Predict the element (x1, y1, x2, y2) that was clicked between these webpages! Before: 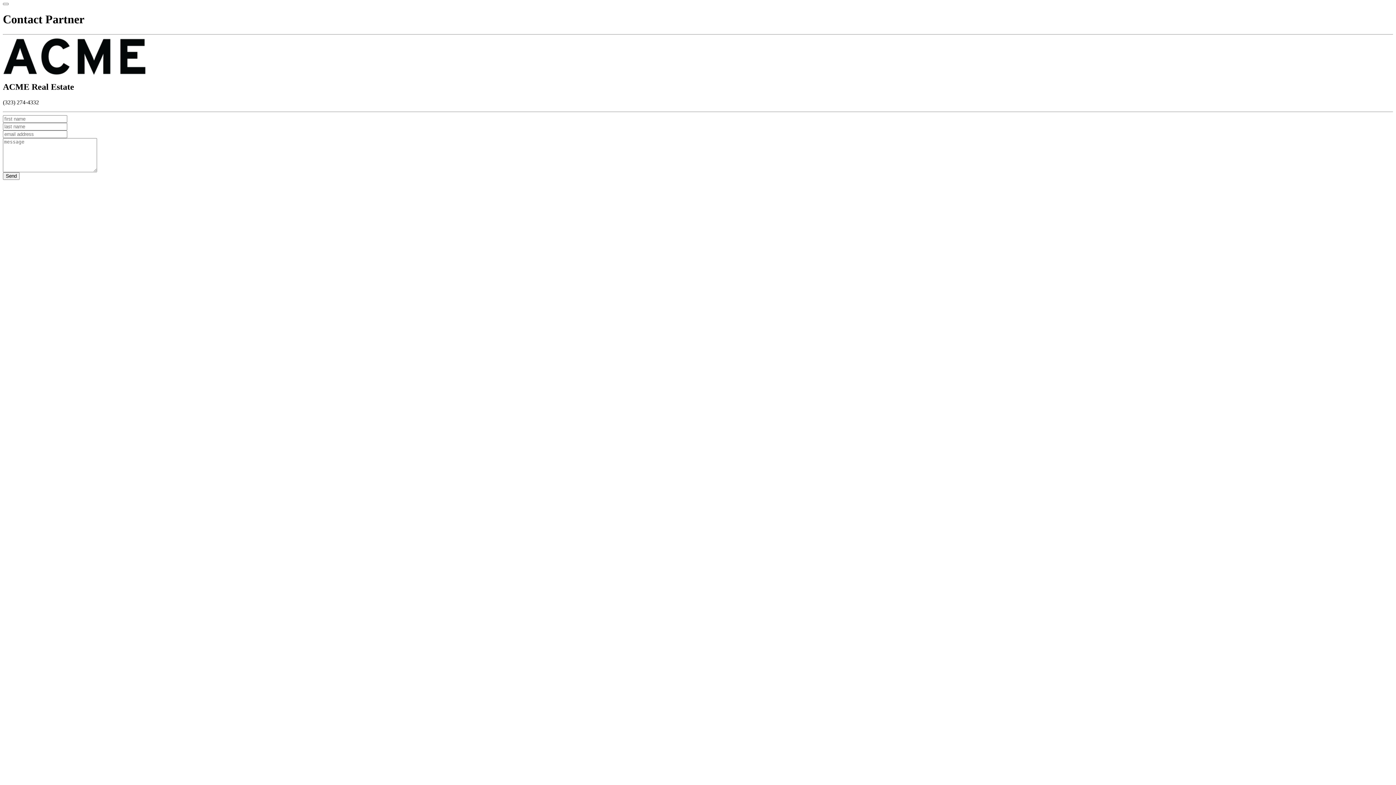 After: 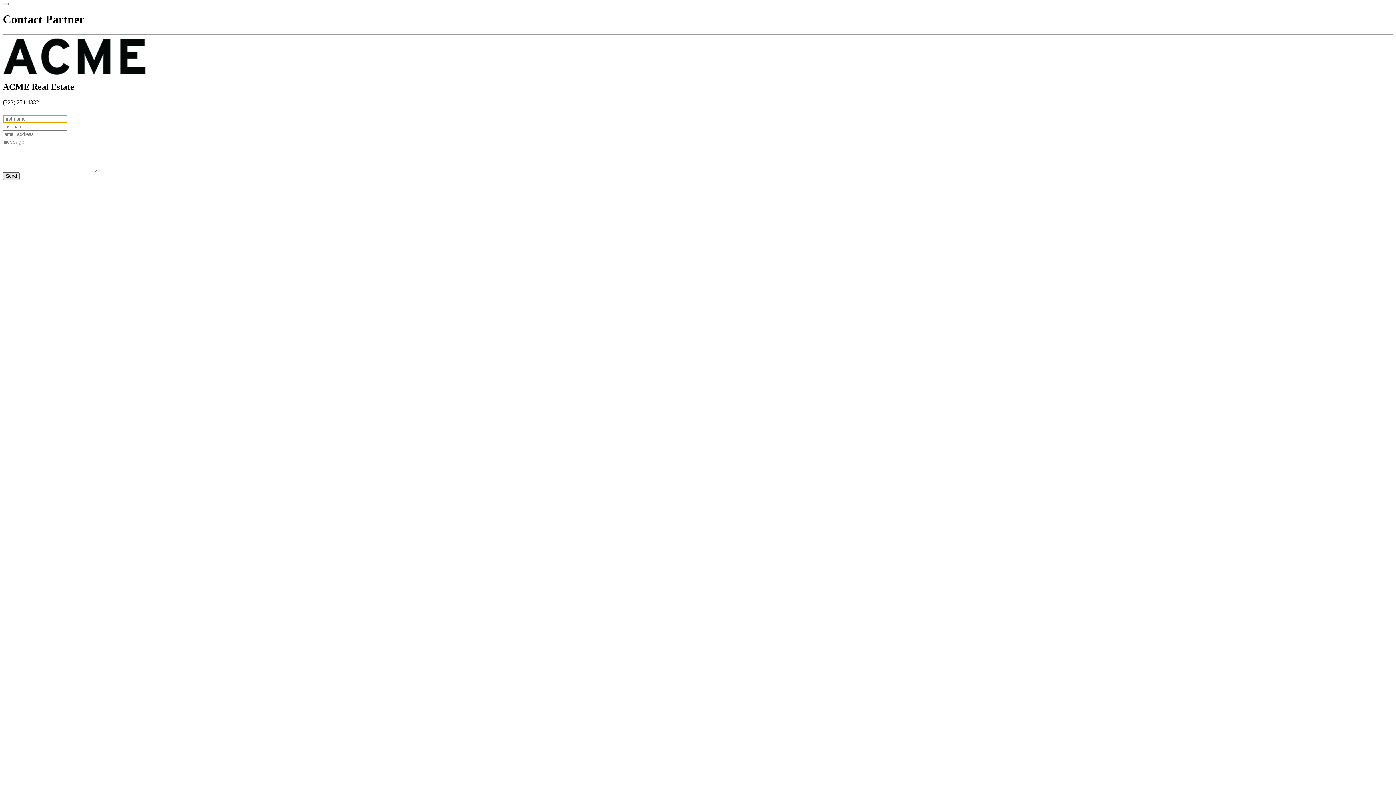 Action: bbox: (2, 172, 19, 179) label: Send